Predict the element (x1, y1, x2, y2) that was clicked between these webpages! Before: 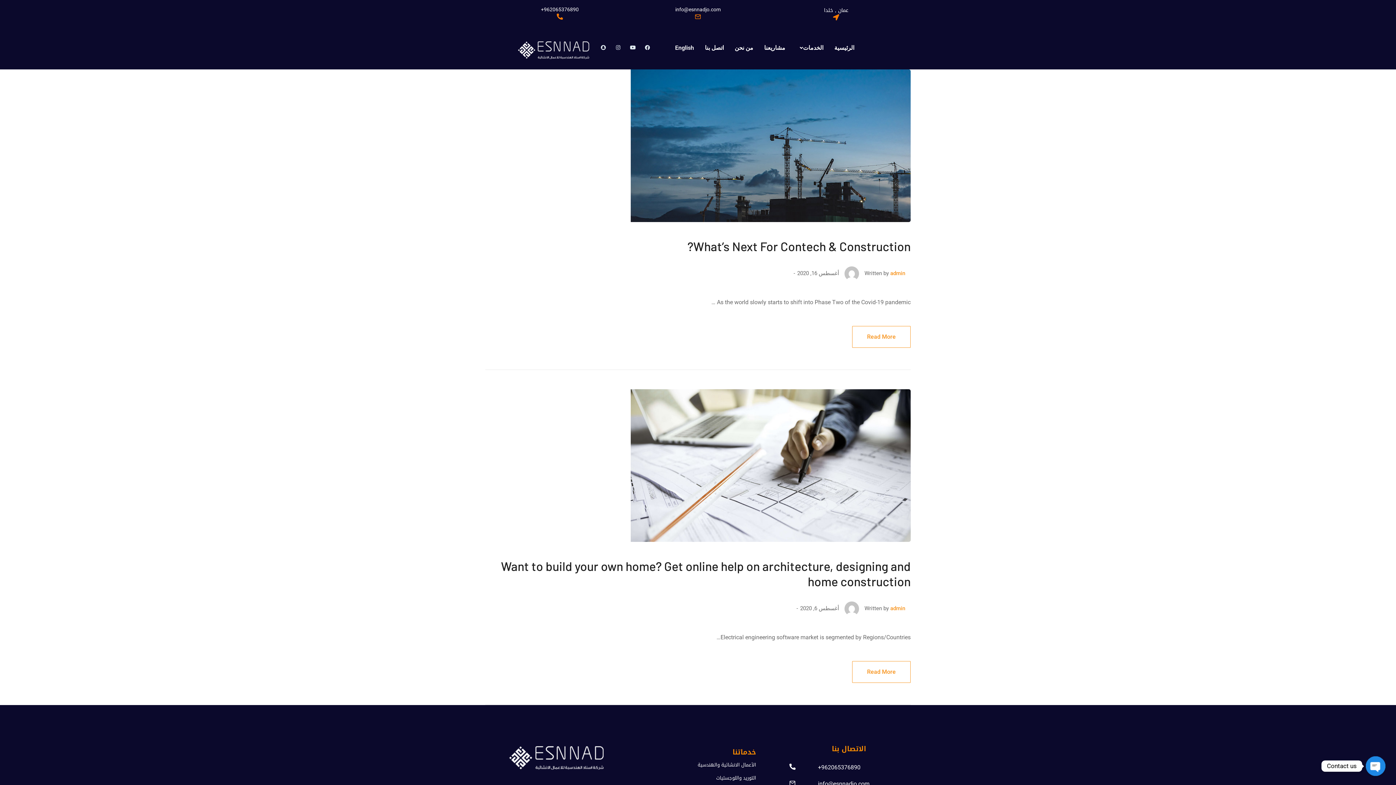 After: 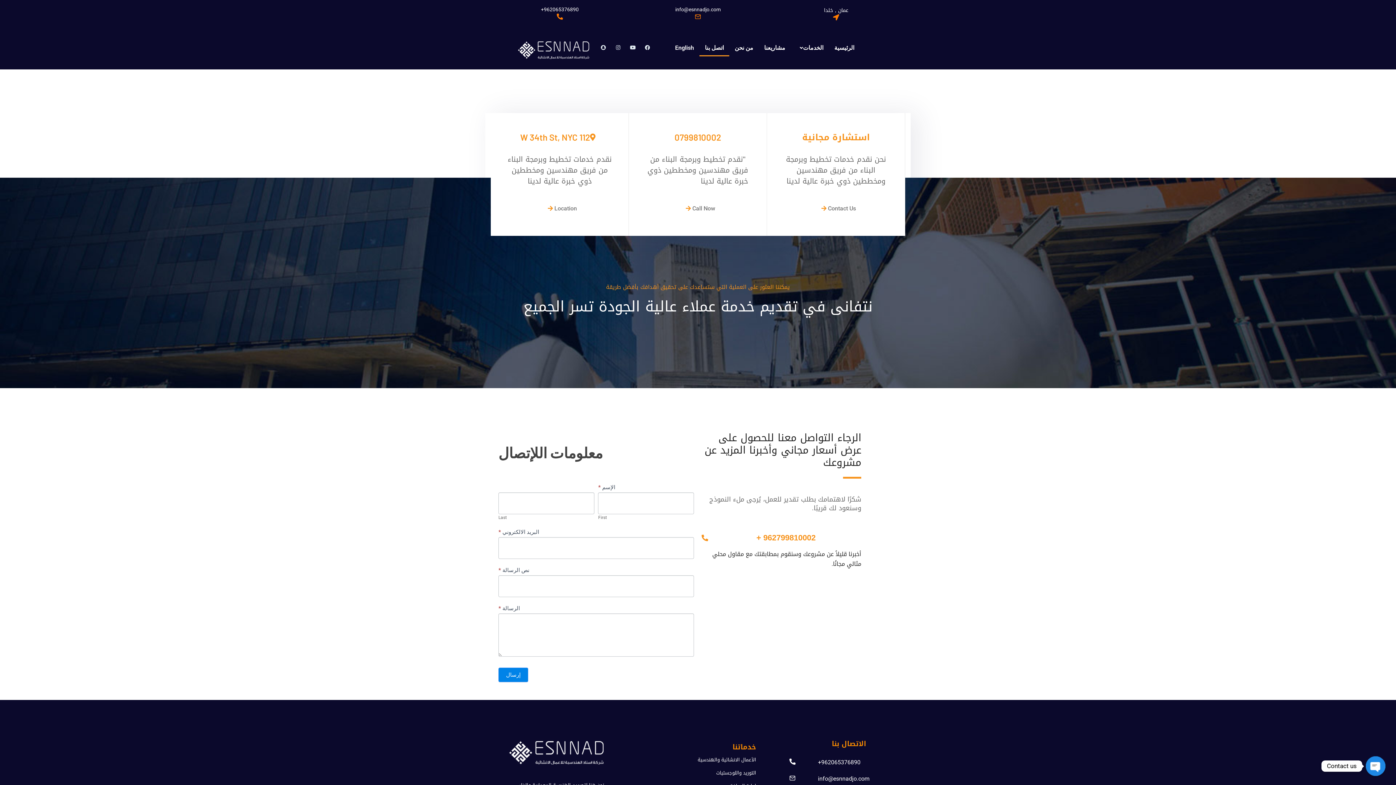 Action: bbox: (699, 39, 729, 56) label: اتصل بنا